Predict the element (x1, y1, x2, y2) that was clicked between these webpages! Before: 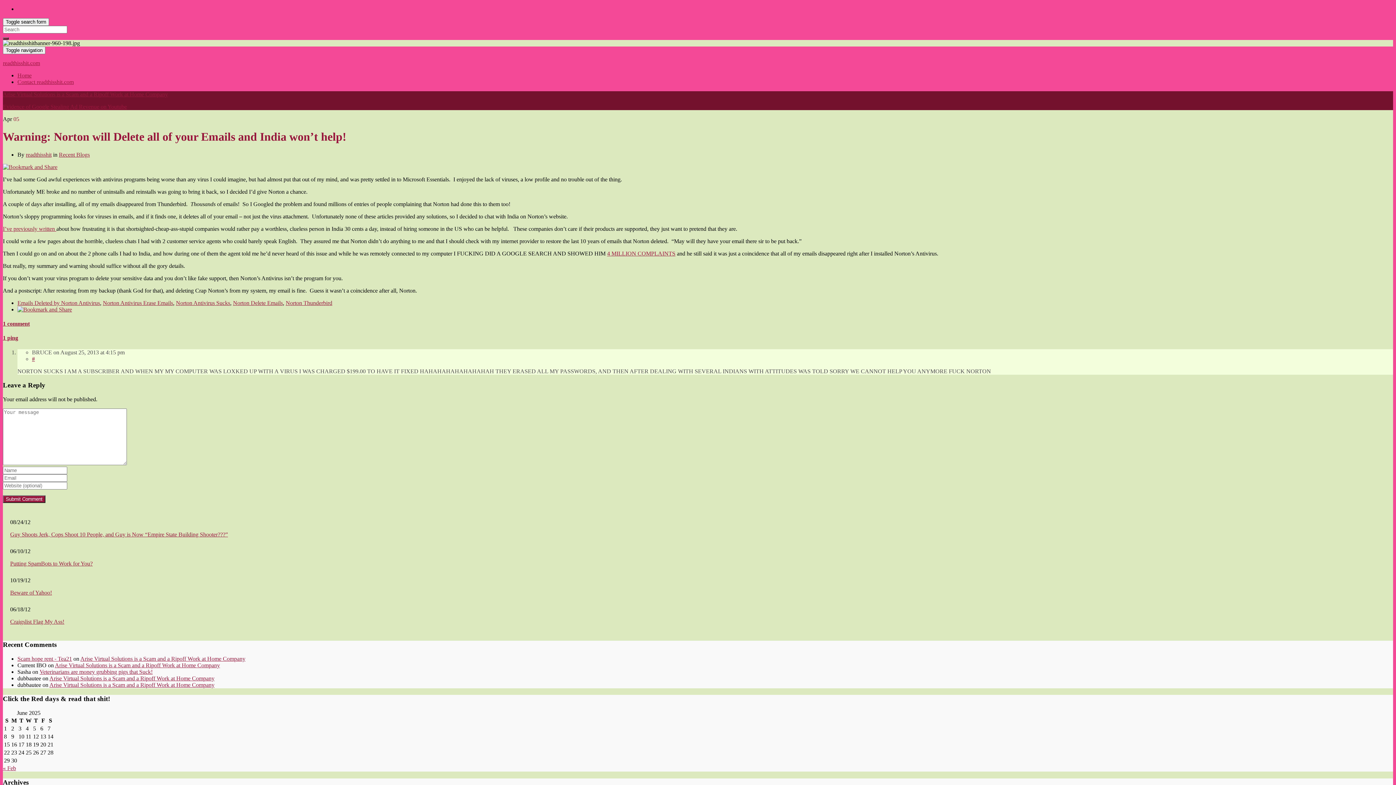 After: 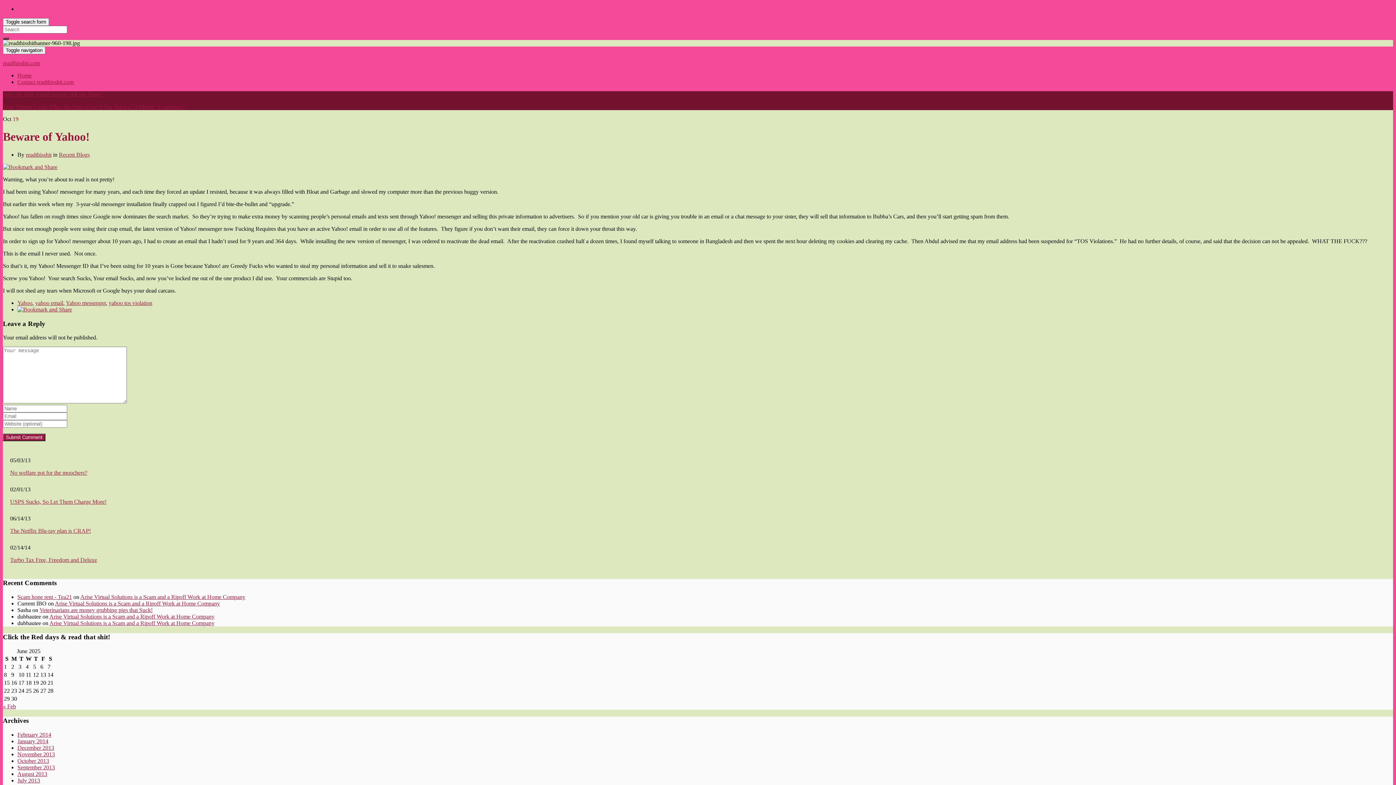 Action: label: Beware of Yahoo! bbox: (10, 589, 52, 596)